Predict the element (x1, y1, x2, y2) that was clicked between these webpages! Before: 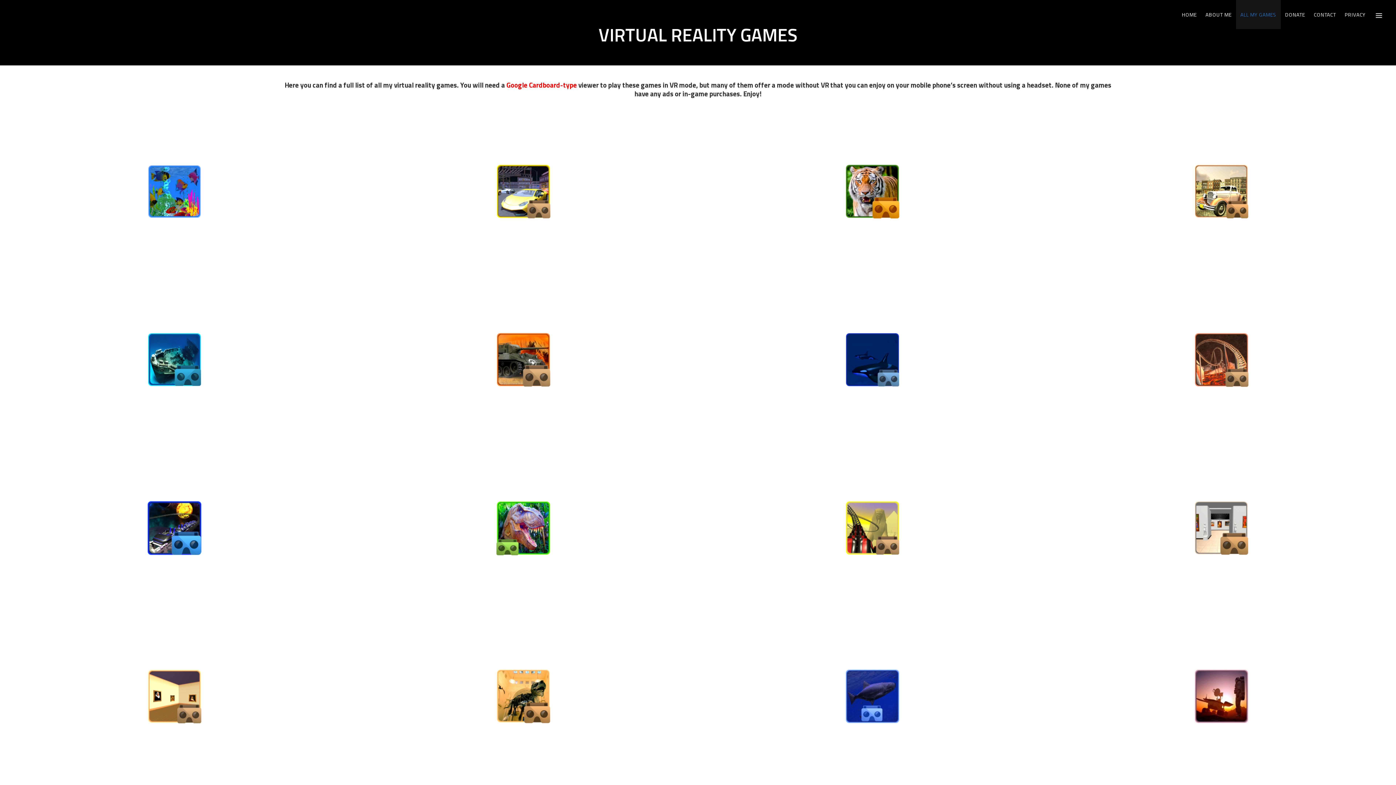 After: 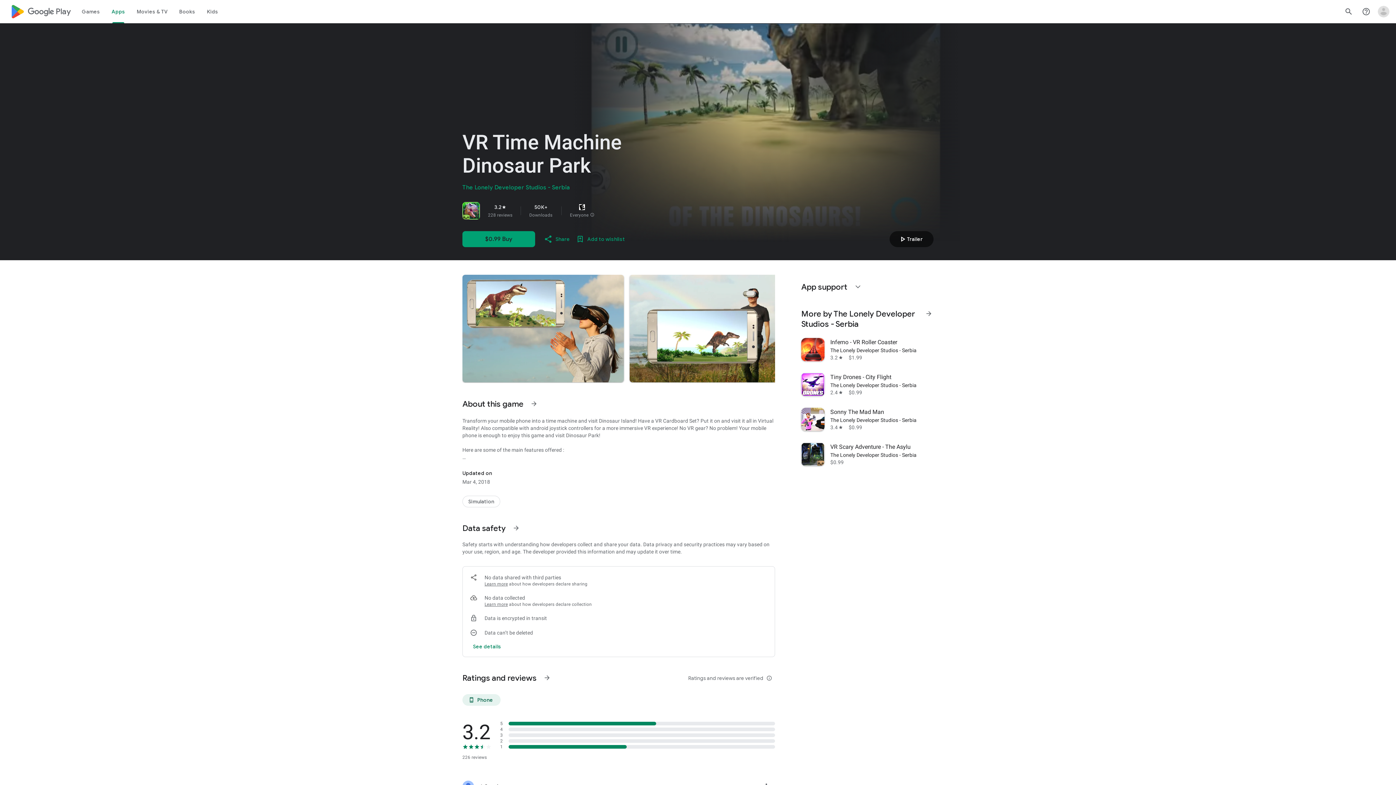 Action: bbox: (496, 501, 550, 555)